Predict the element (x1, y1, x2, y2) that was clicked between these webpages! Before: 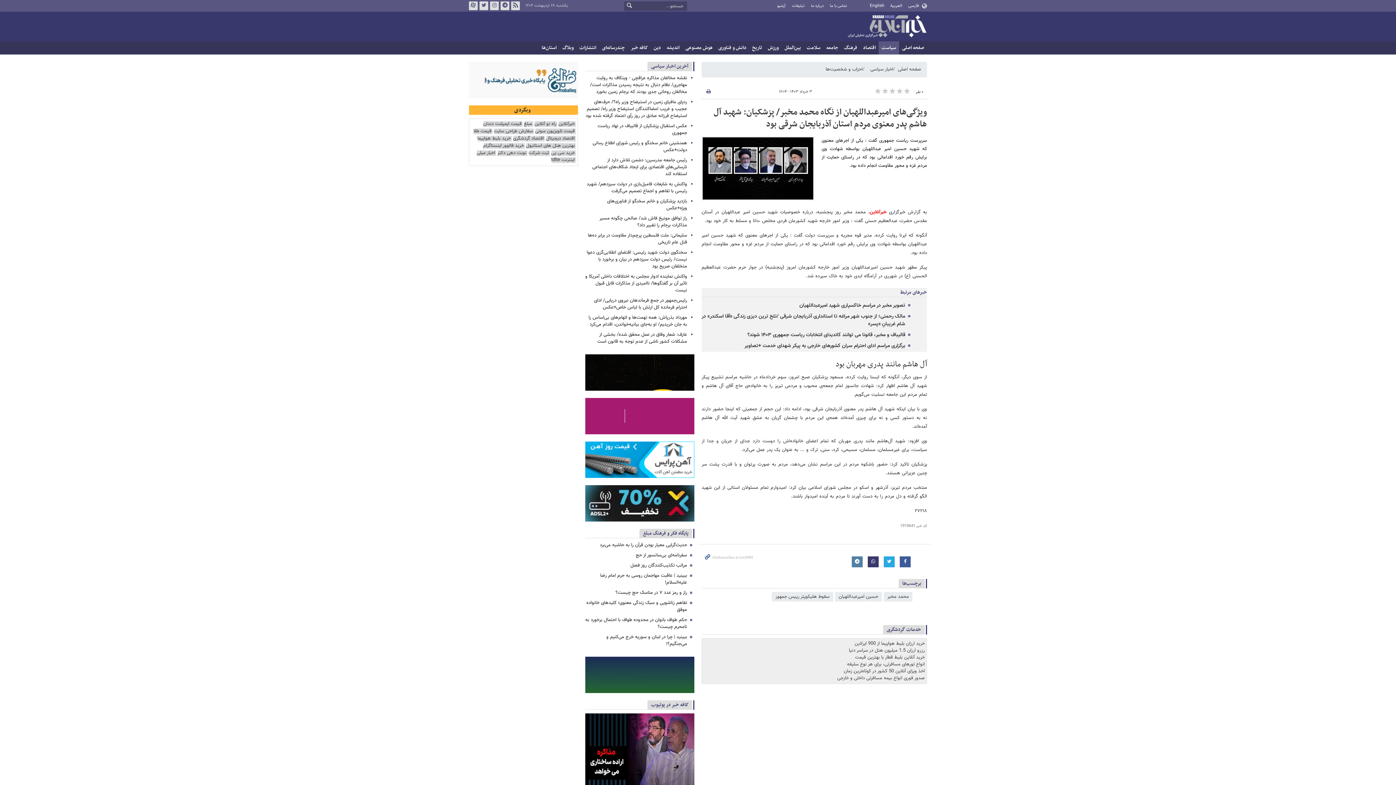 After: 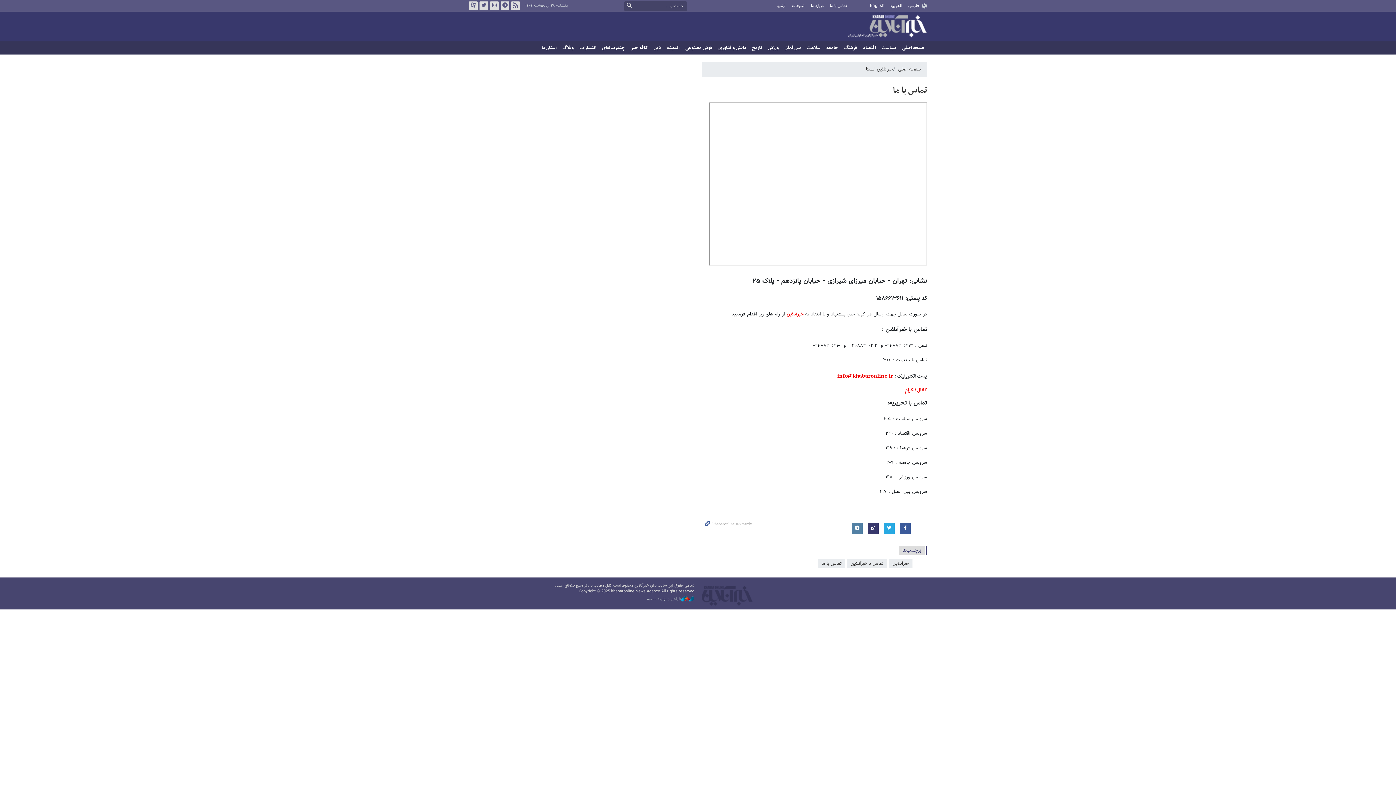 Action: label: تماس با ما bbox: (827, 0, 849, 12)